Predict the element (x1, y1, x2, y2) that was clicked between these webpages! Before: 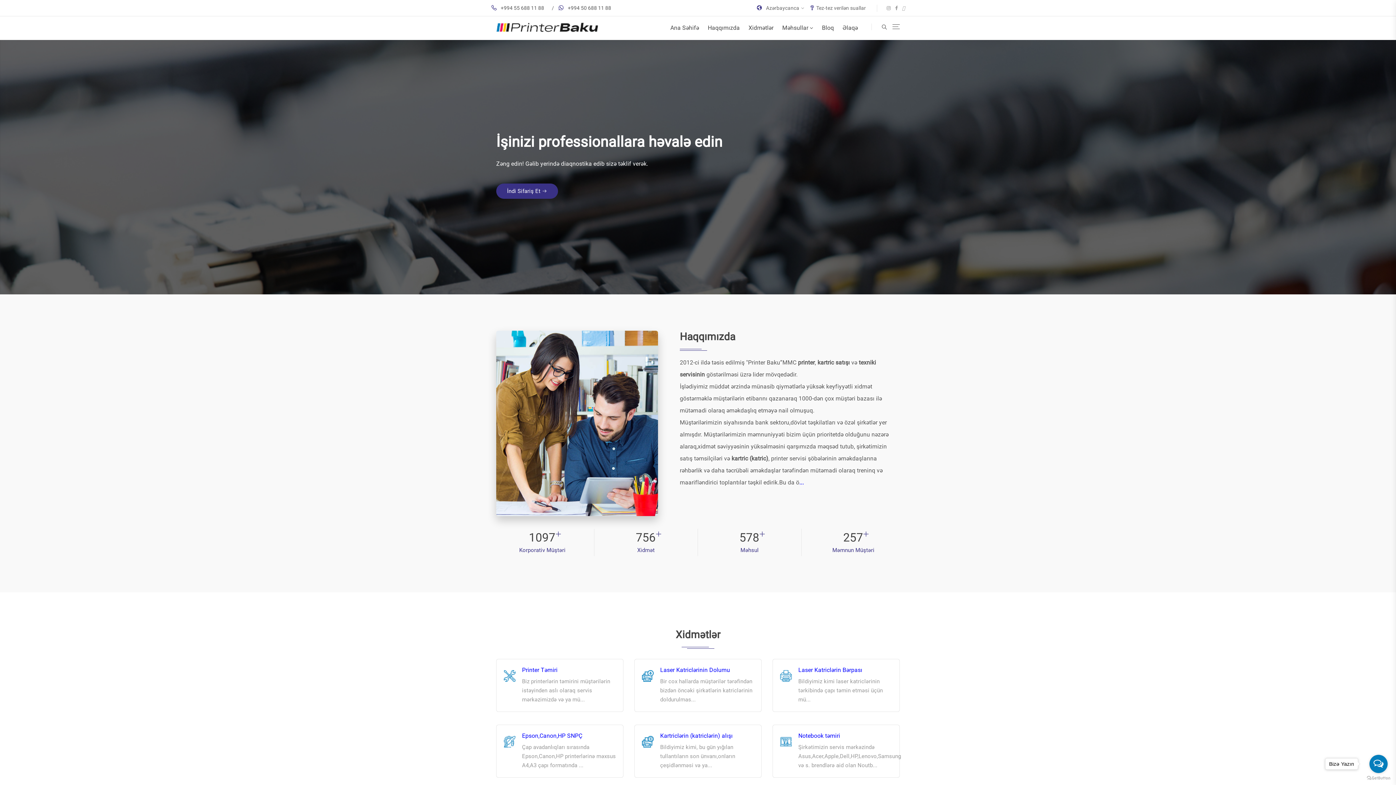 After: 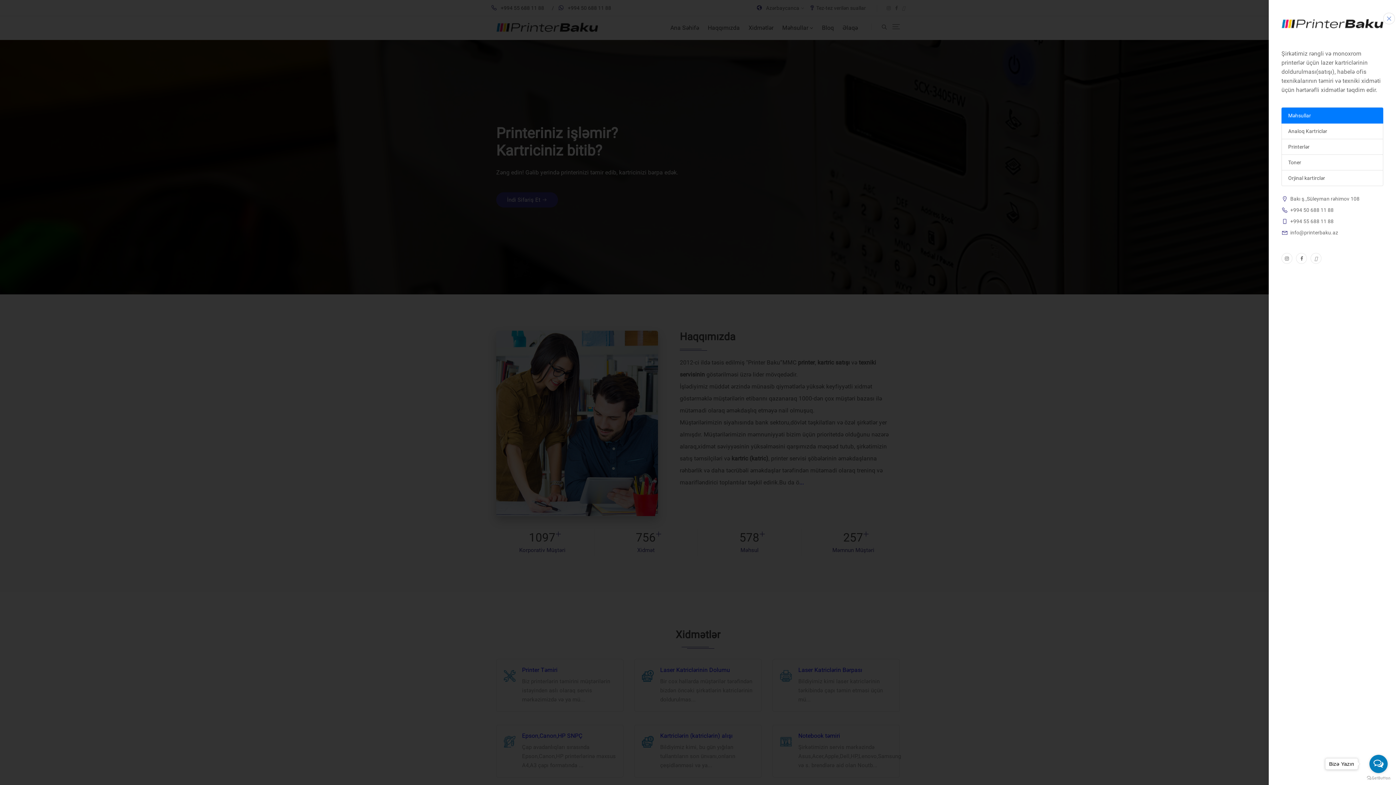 Action: bbox: (890, 21, 900, 36)